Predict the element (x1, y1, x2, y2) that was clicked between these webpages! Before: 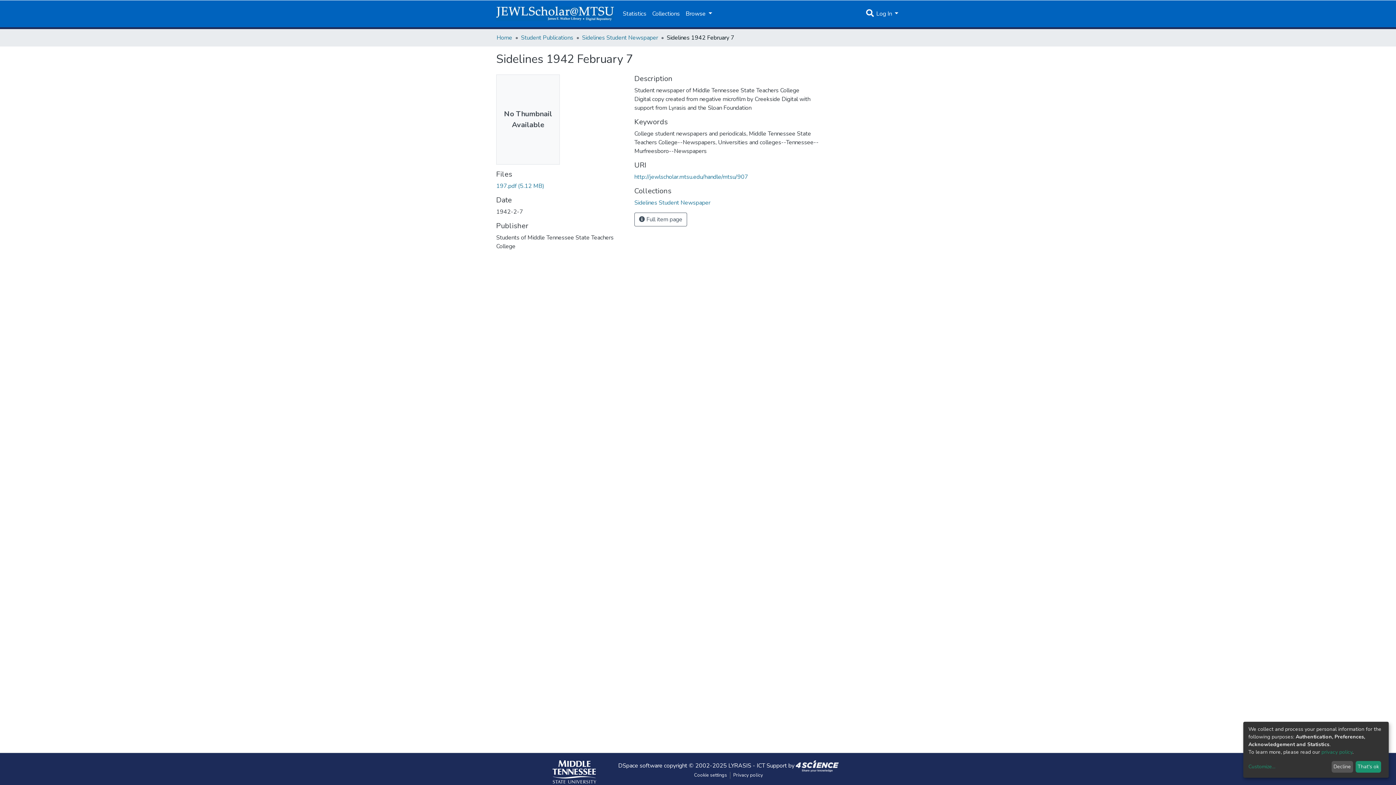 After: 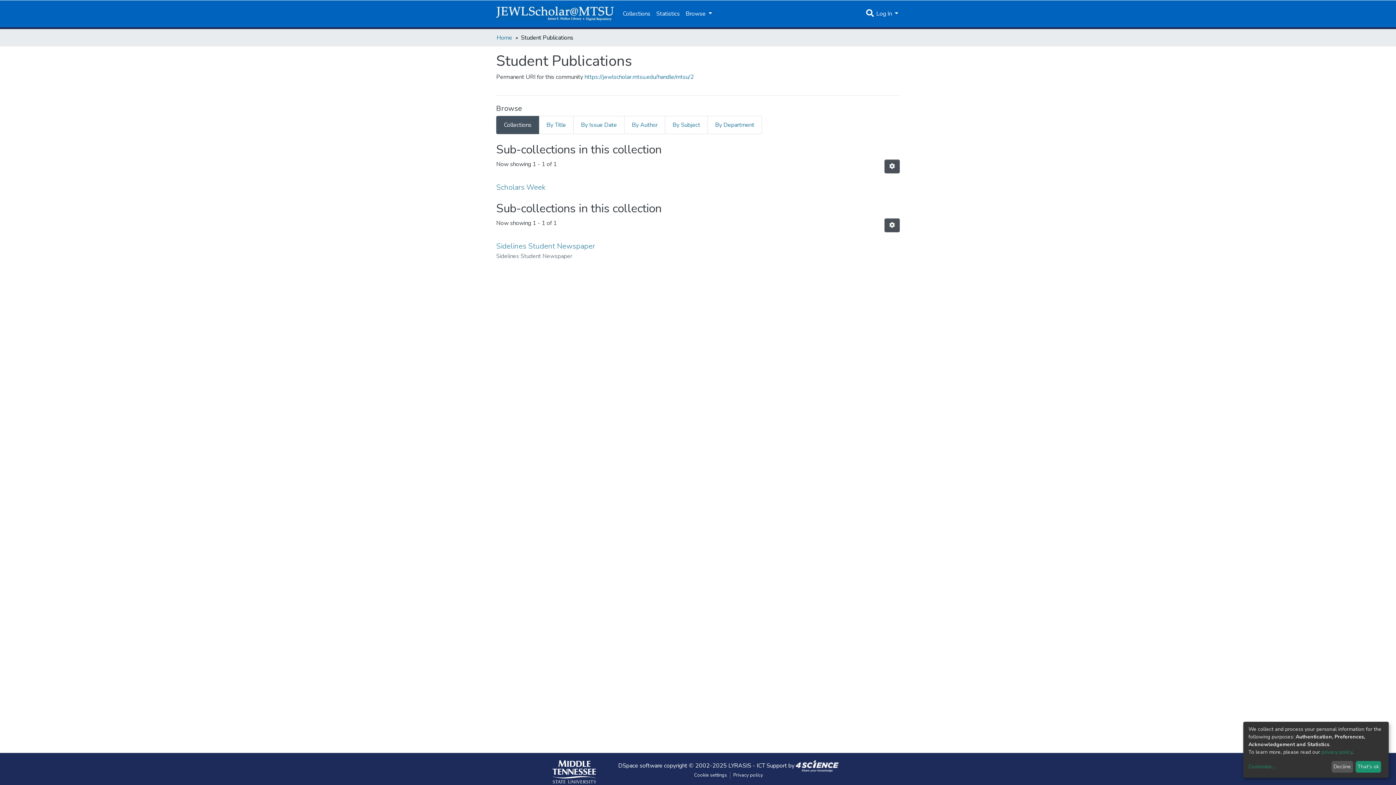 Action: label: Student Publications bbox: (521, 33, 573, 41)